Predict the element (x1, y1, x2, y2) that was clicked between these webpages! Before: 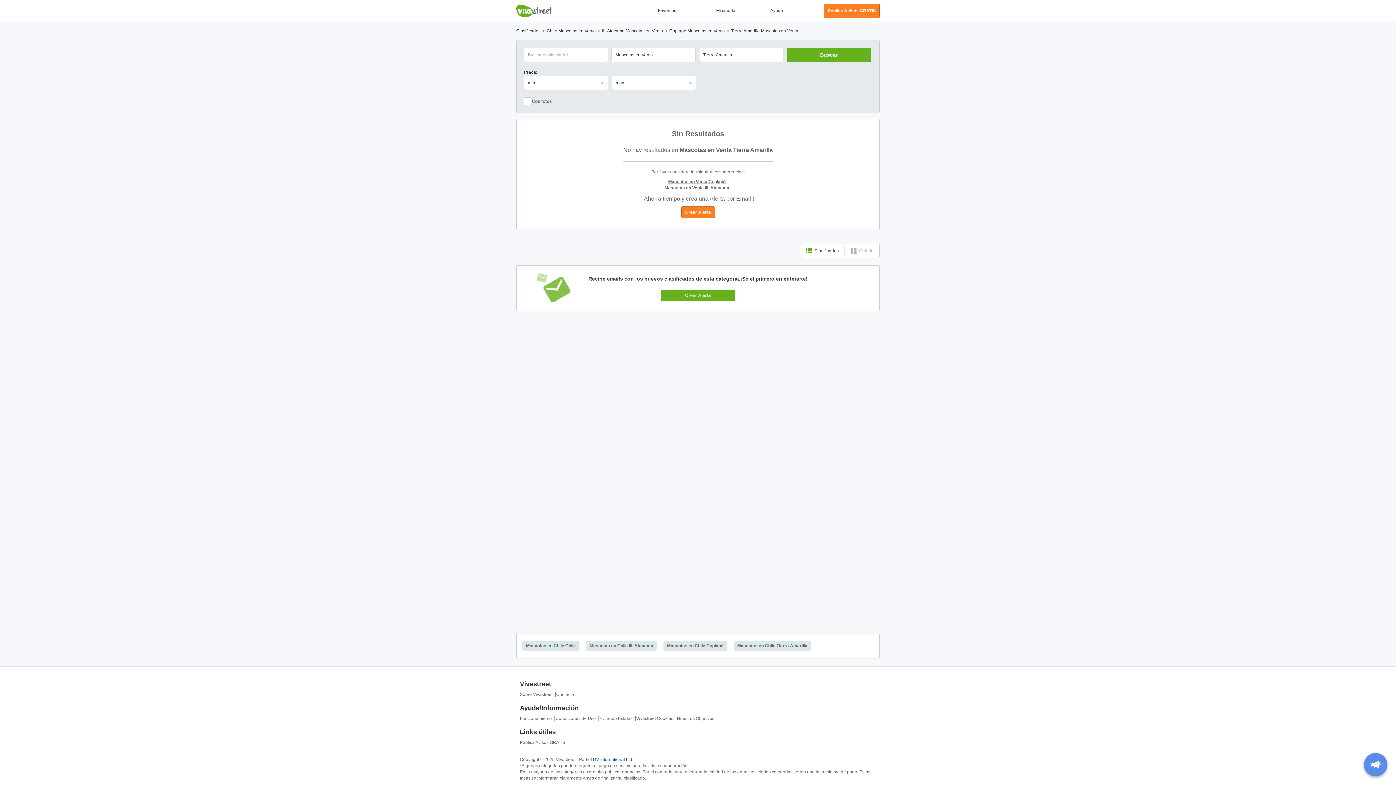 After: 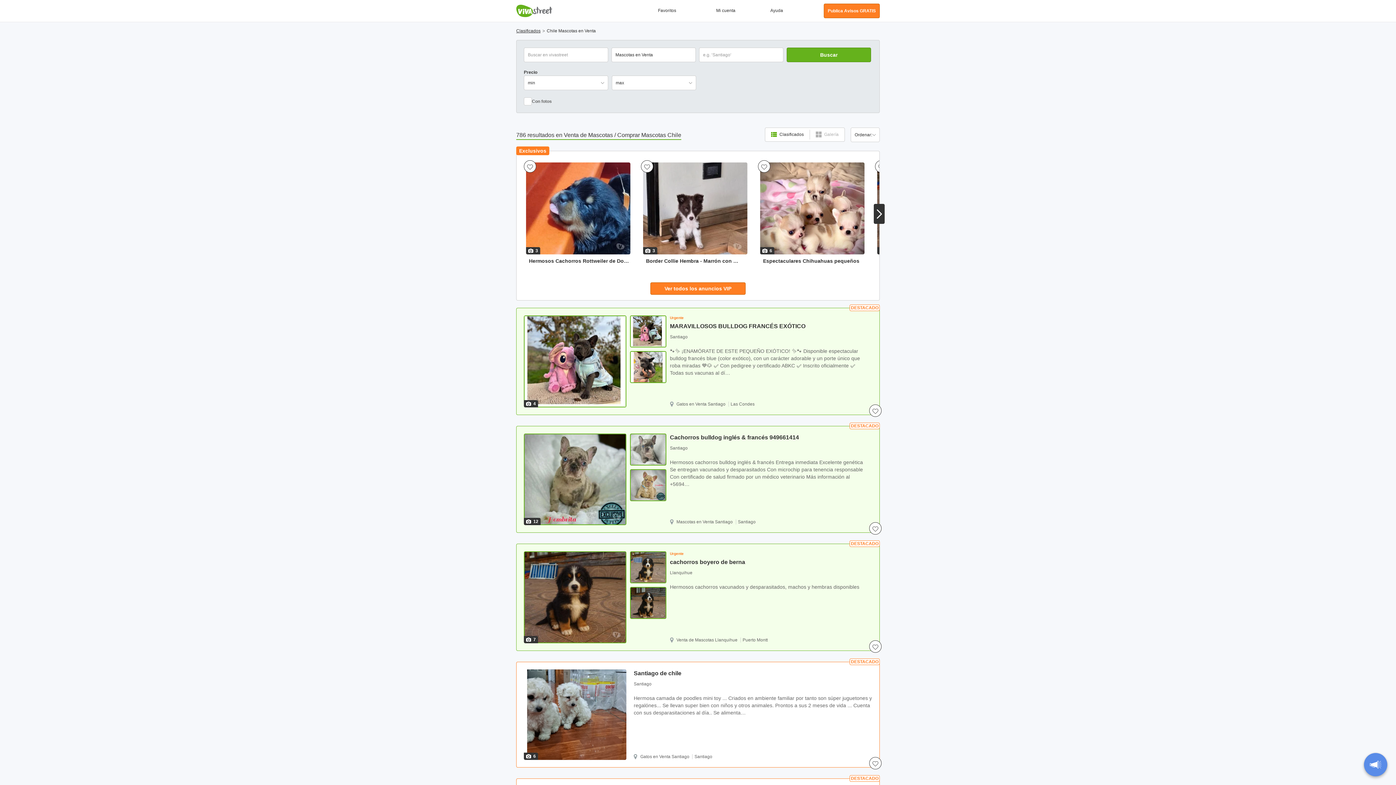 Action: label: Chile Mascotas en Venta bbox: (546, 28, 596, 33)